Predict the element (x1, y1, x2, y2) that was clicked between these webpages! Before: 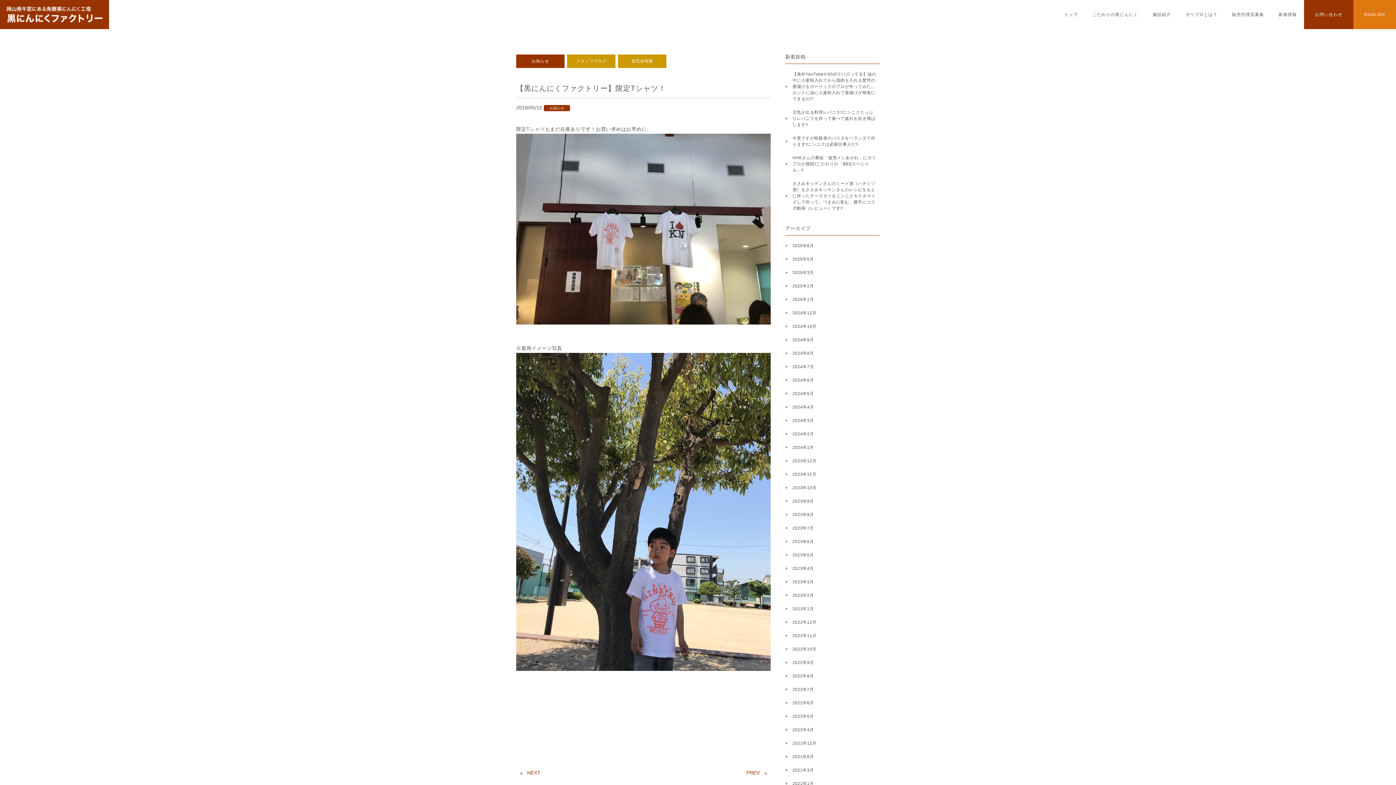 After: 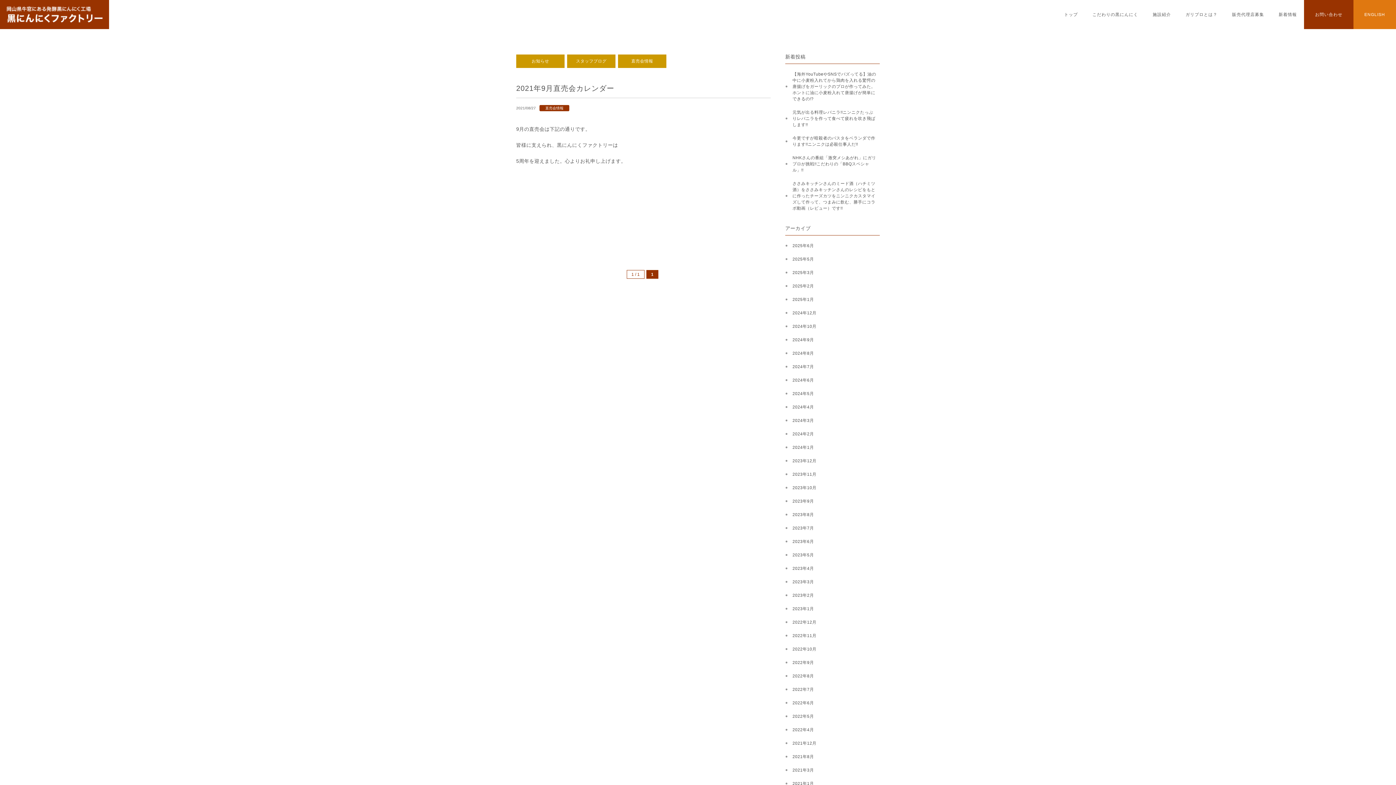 Action: label: 2021年8月 bbox: (785, 750, 880, 764)